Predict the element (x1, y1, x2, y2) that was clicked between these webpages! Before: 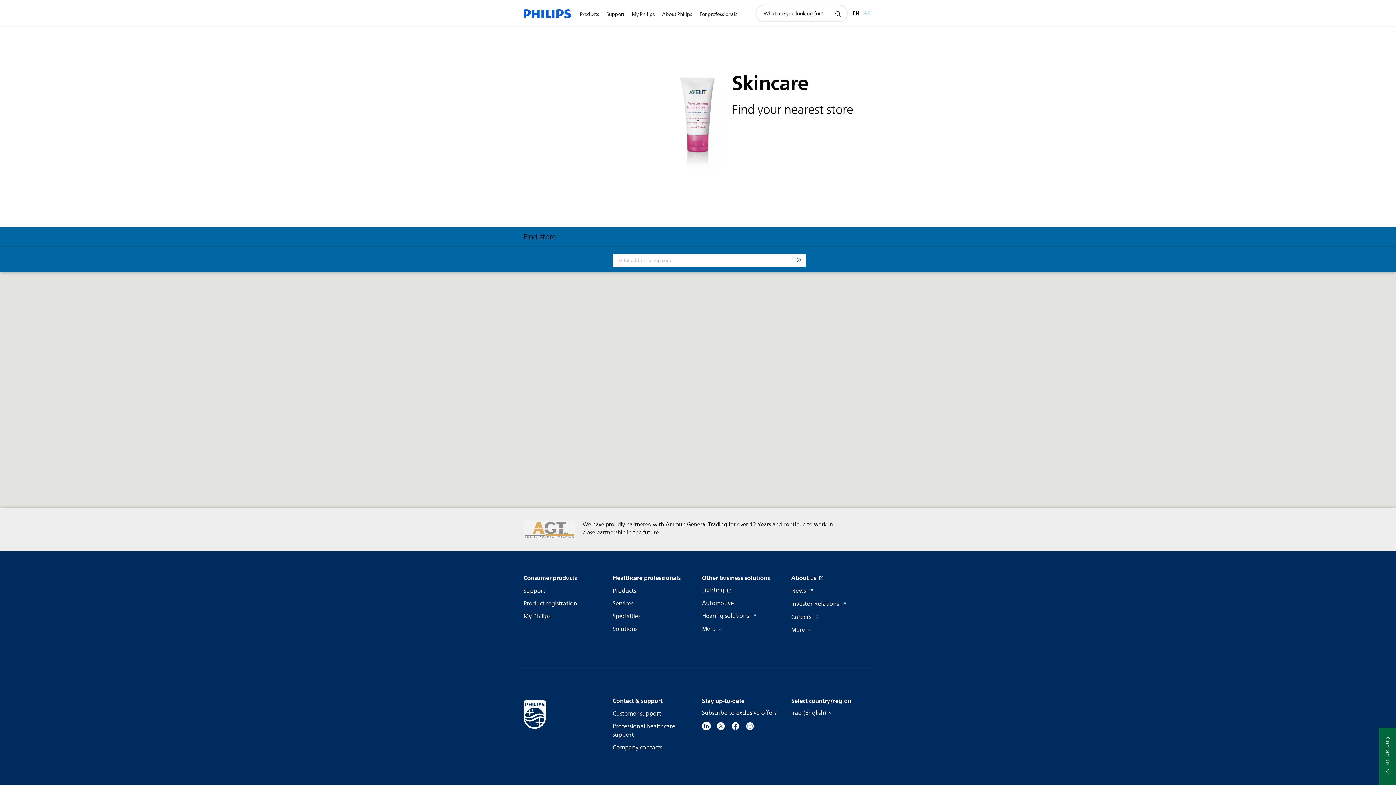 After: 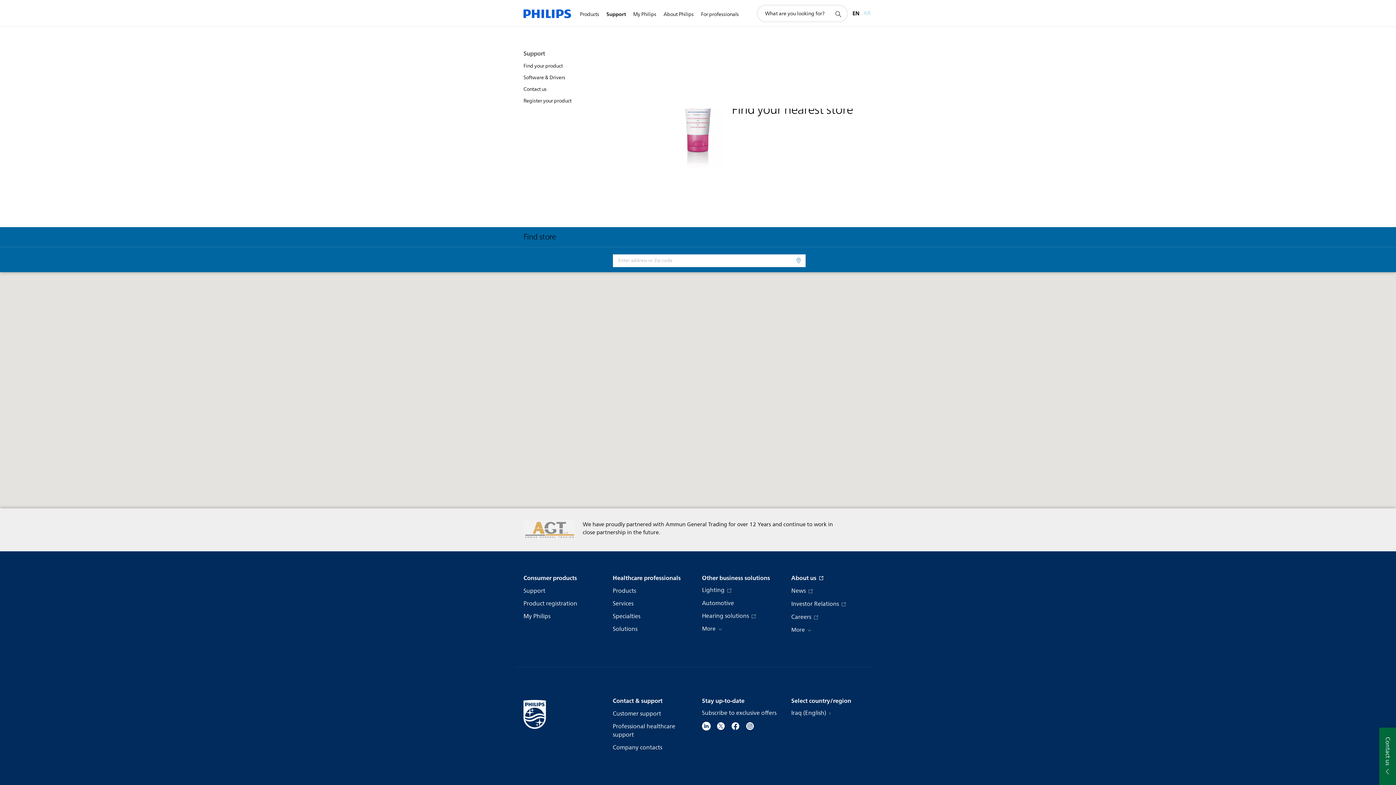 Action: label: Support bbox: (602, 1, 628, 27)